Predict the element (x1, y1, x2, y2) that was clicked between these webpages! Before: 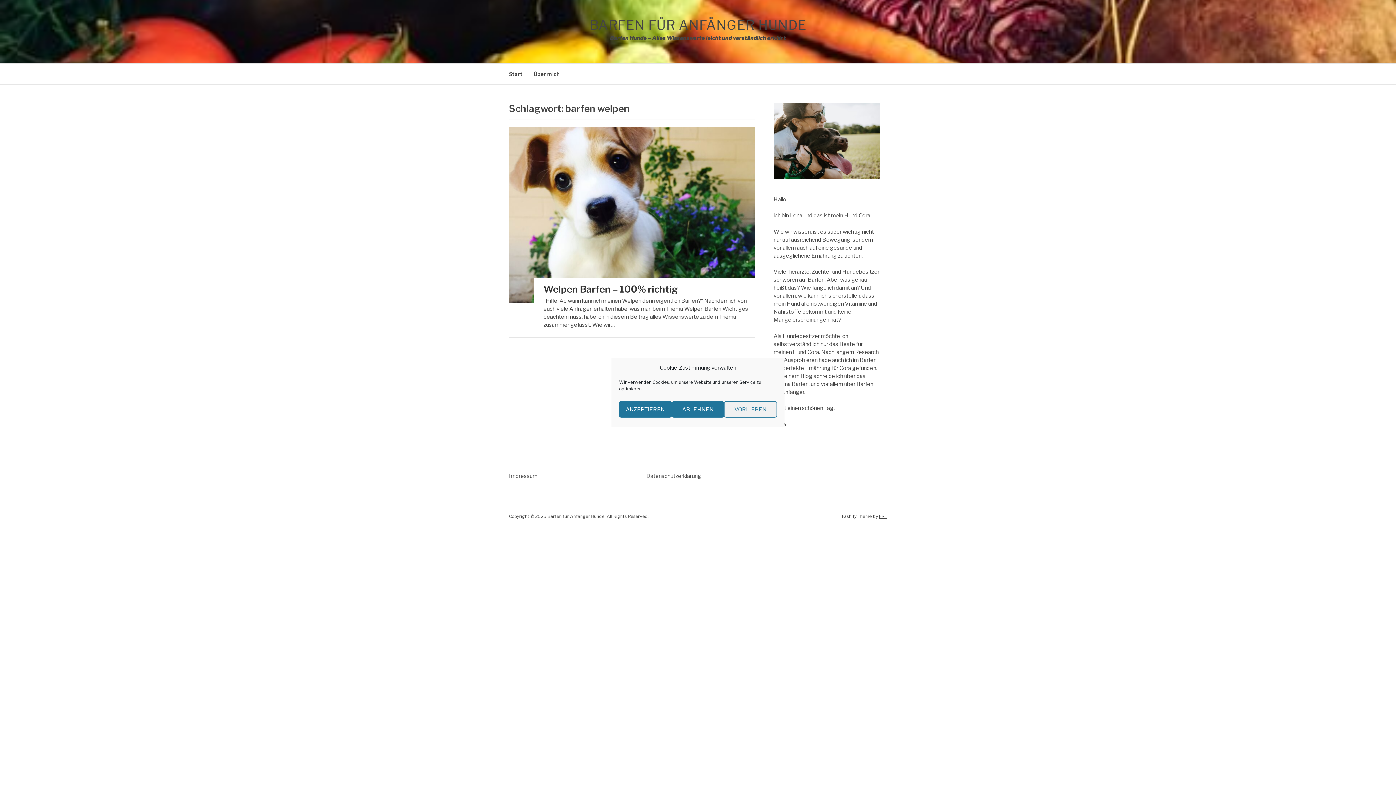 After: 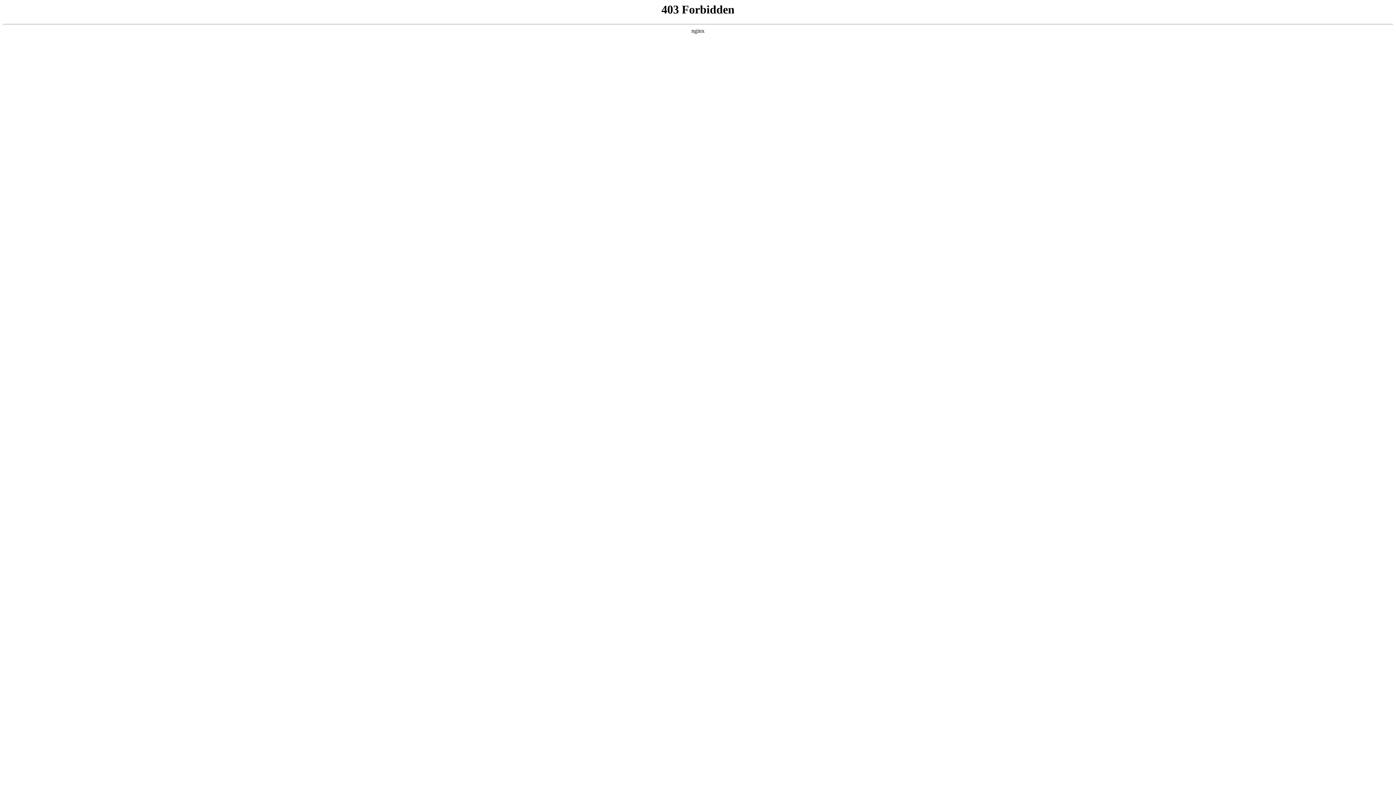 Action: bbox: (879, 513, 887, 519) label: FRT